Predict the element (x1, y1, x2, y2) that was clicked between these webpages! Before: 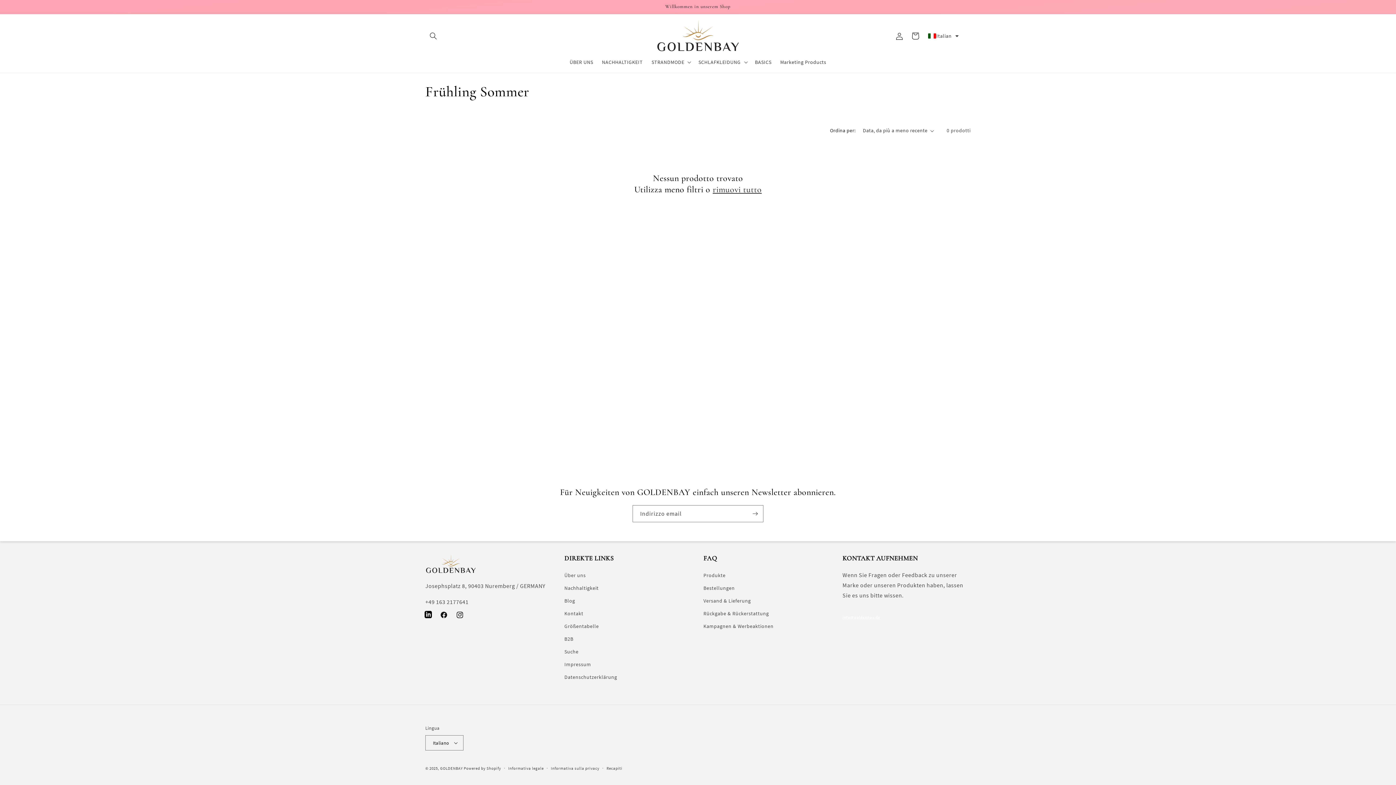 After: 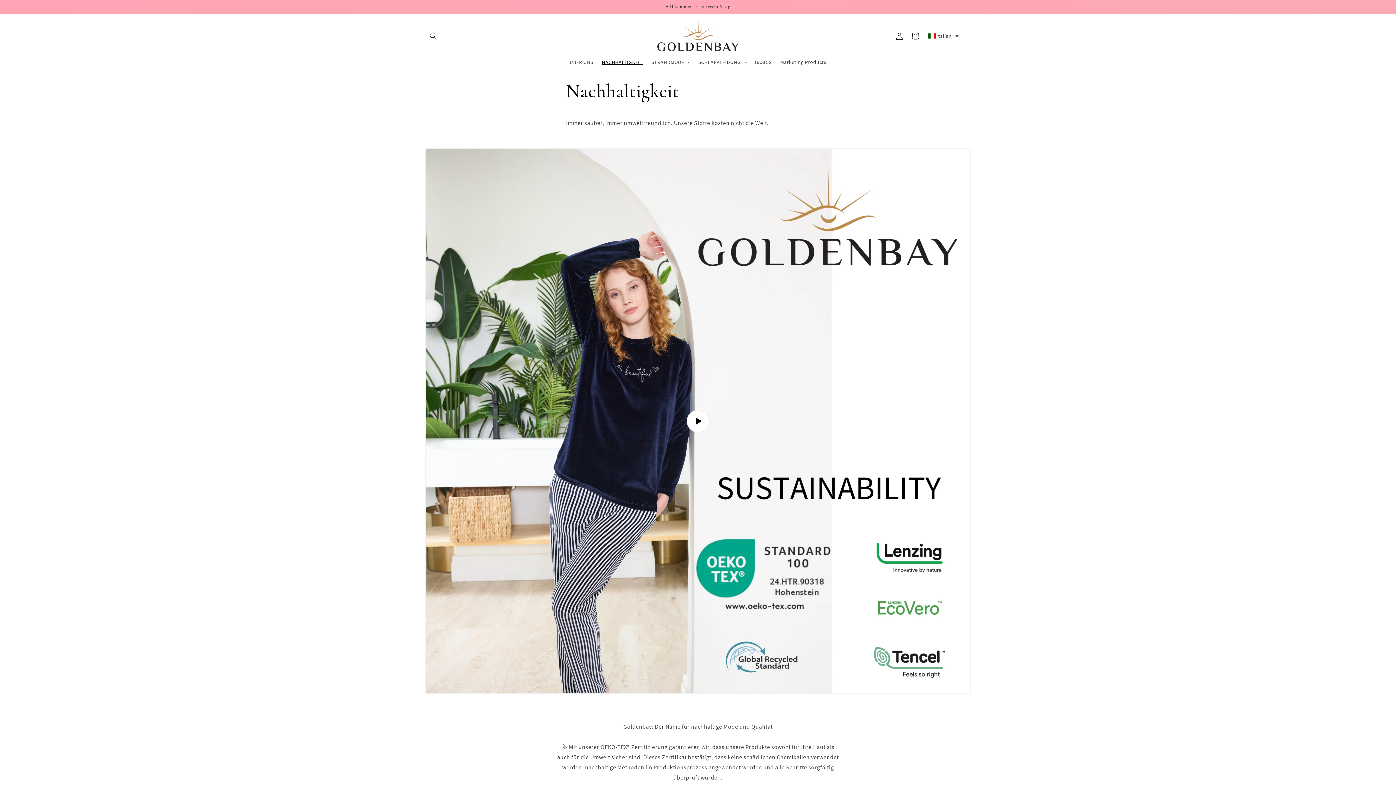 Action: label: Nachhaltigkeit bbox: (564, 582, 598, 594)